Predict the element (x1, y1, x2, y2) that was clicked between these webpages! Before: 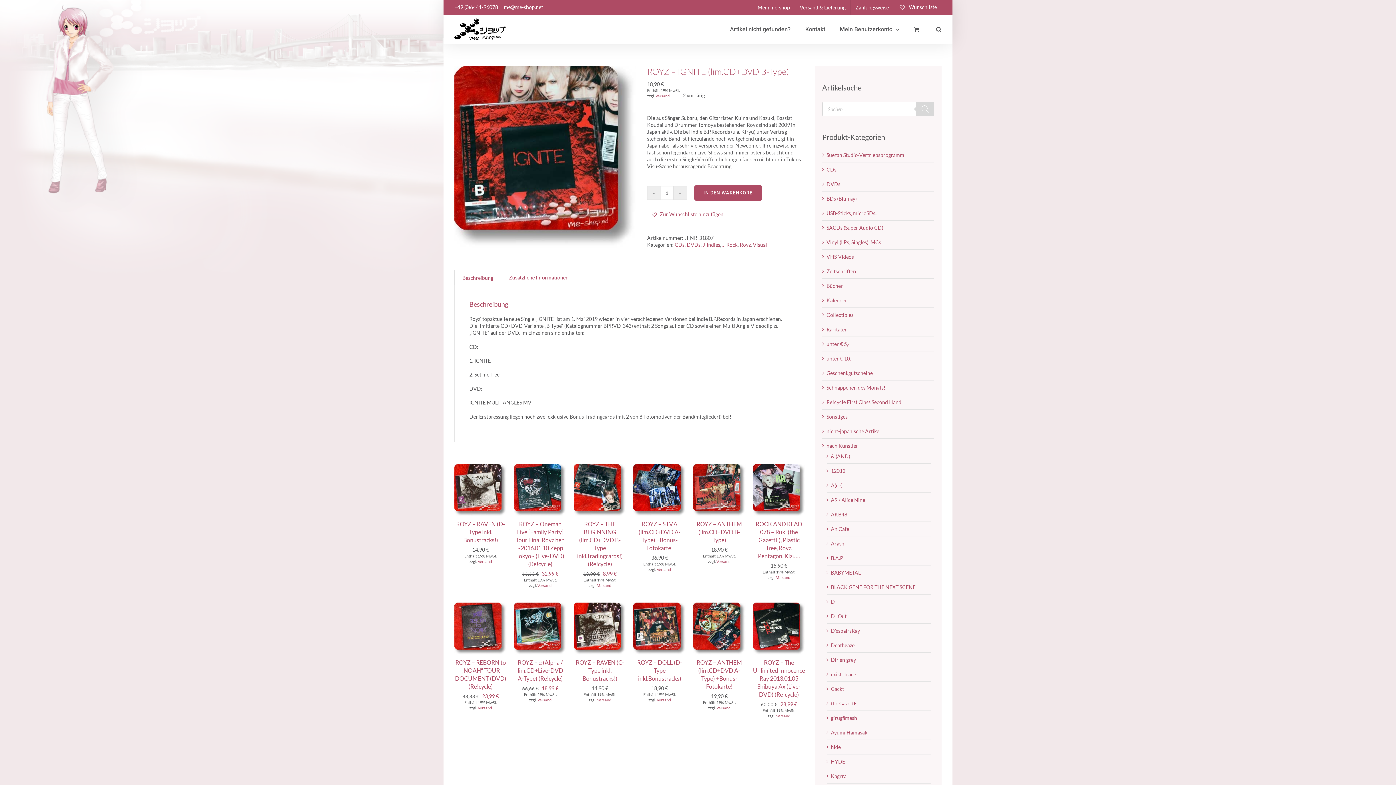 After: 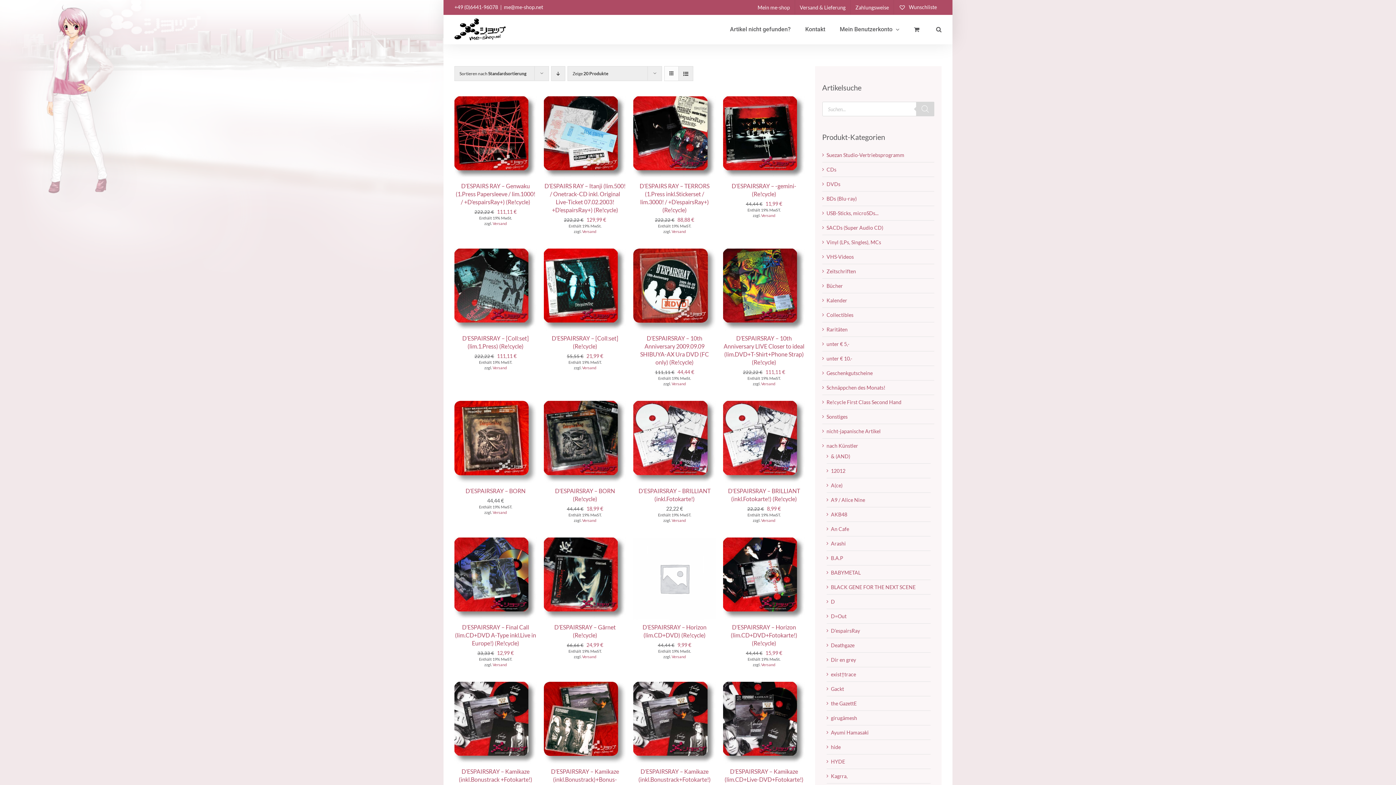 Action: label: D'espairsRay bbox: (831, 627, 860, 634)